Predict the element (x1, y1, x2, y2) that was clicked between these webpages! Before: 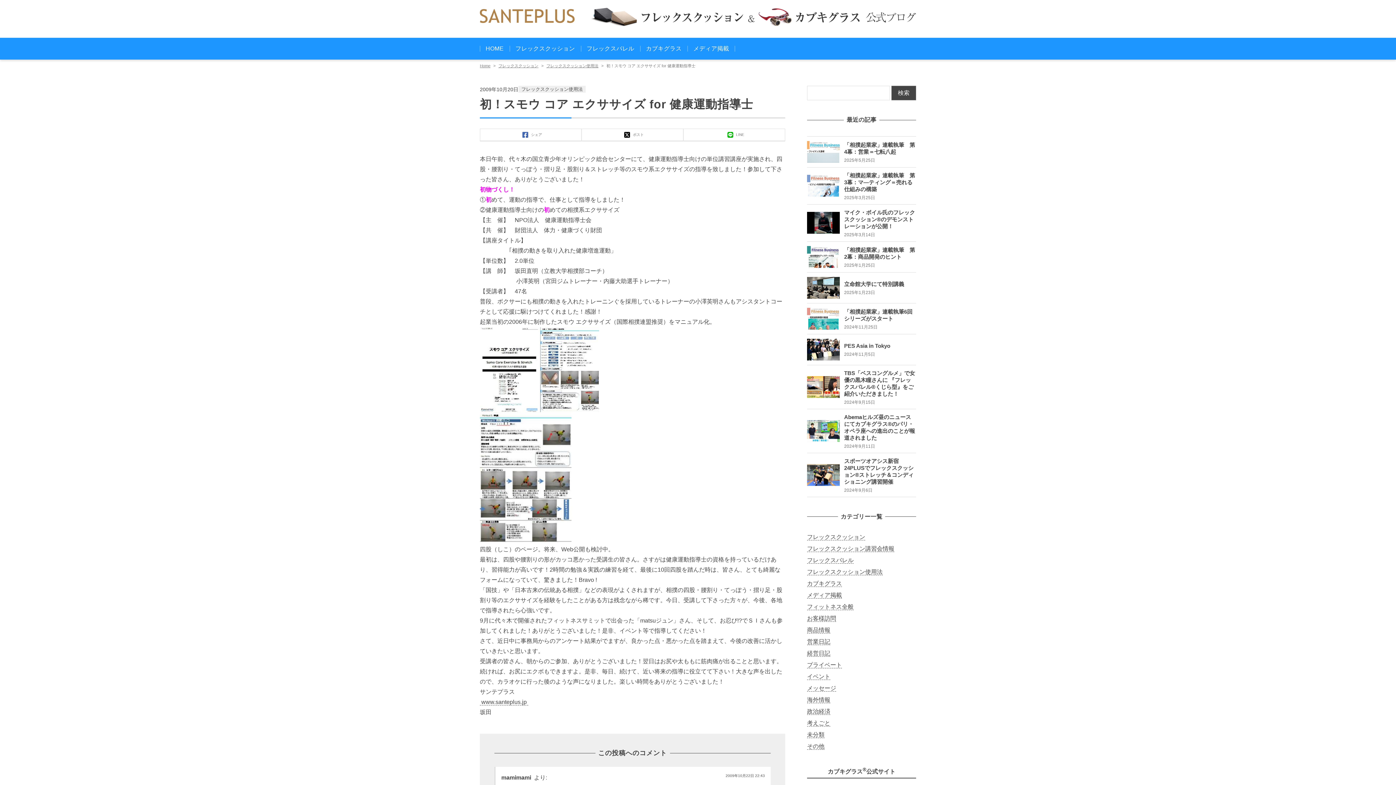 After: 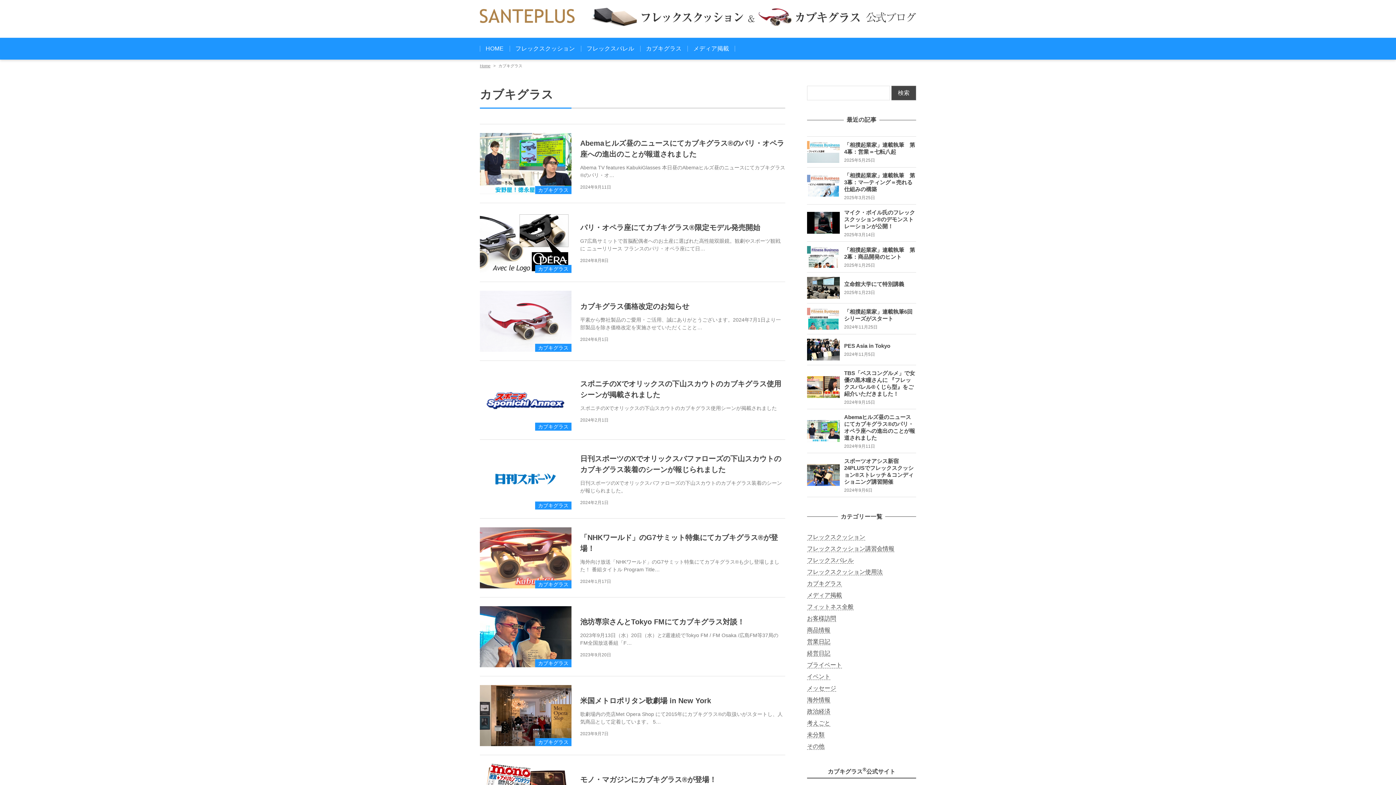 Action: label: カブキグラス bbox: (807, 580, 842, 587)